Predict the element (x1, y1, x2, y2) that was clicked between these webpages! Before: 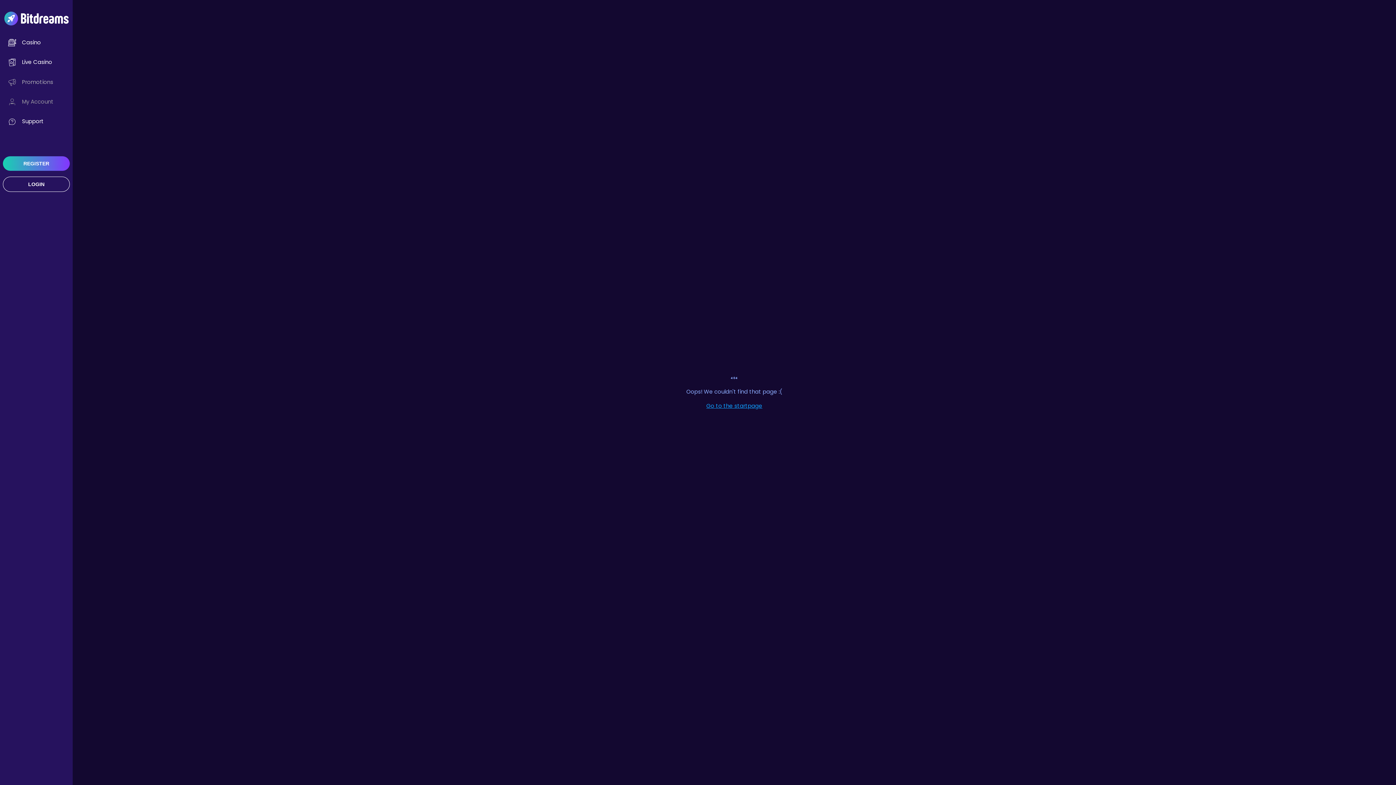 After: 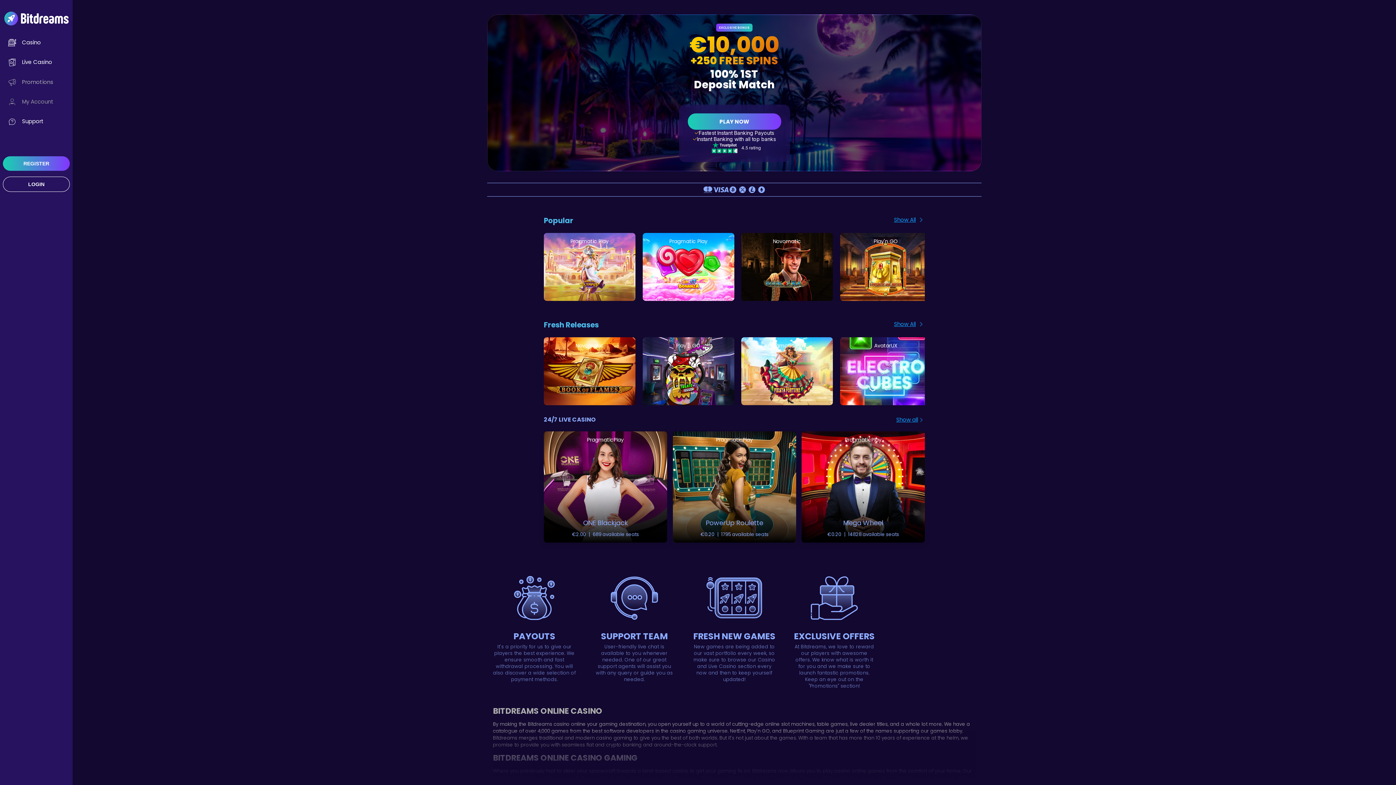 Action: bbox: (4, 5, 68, 25)